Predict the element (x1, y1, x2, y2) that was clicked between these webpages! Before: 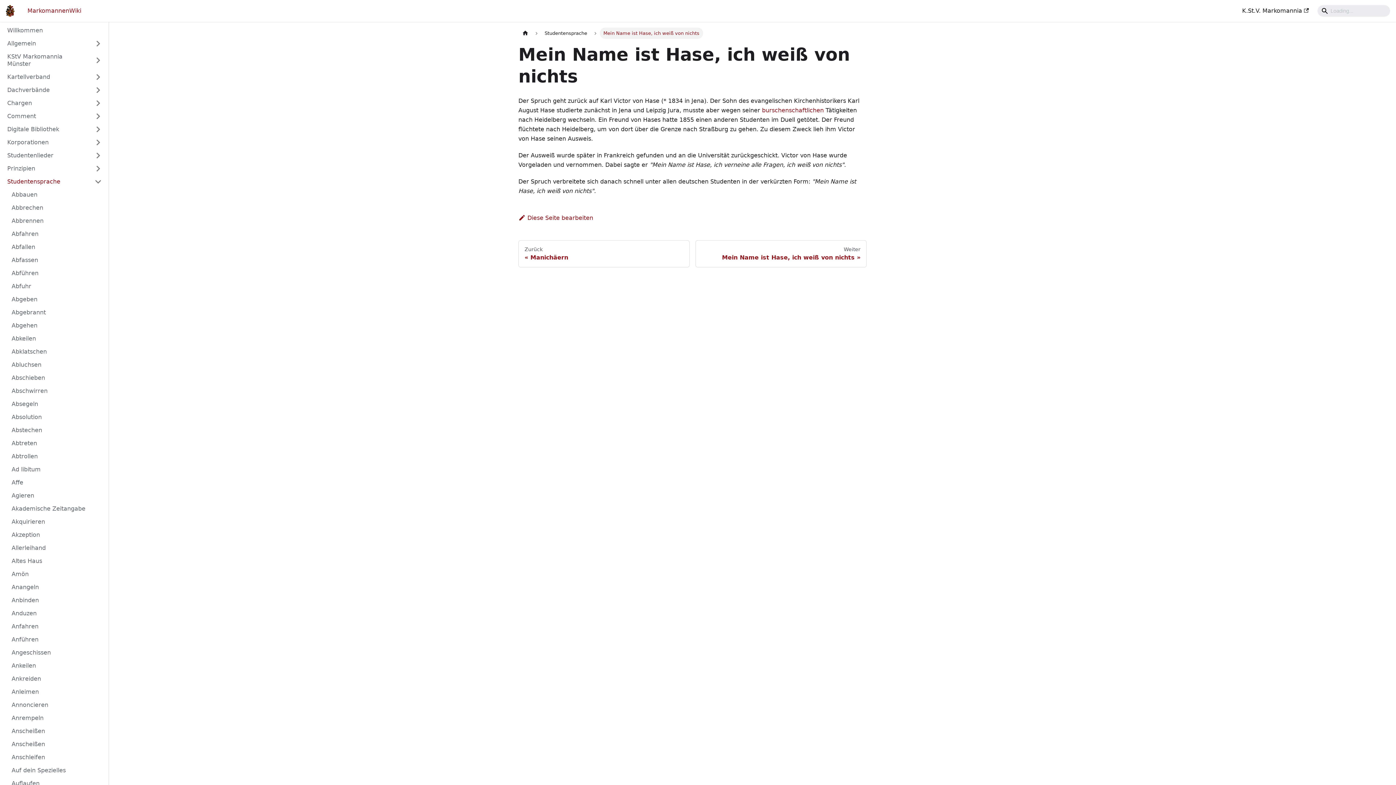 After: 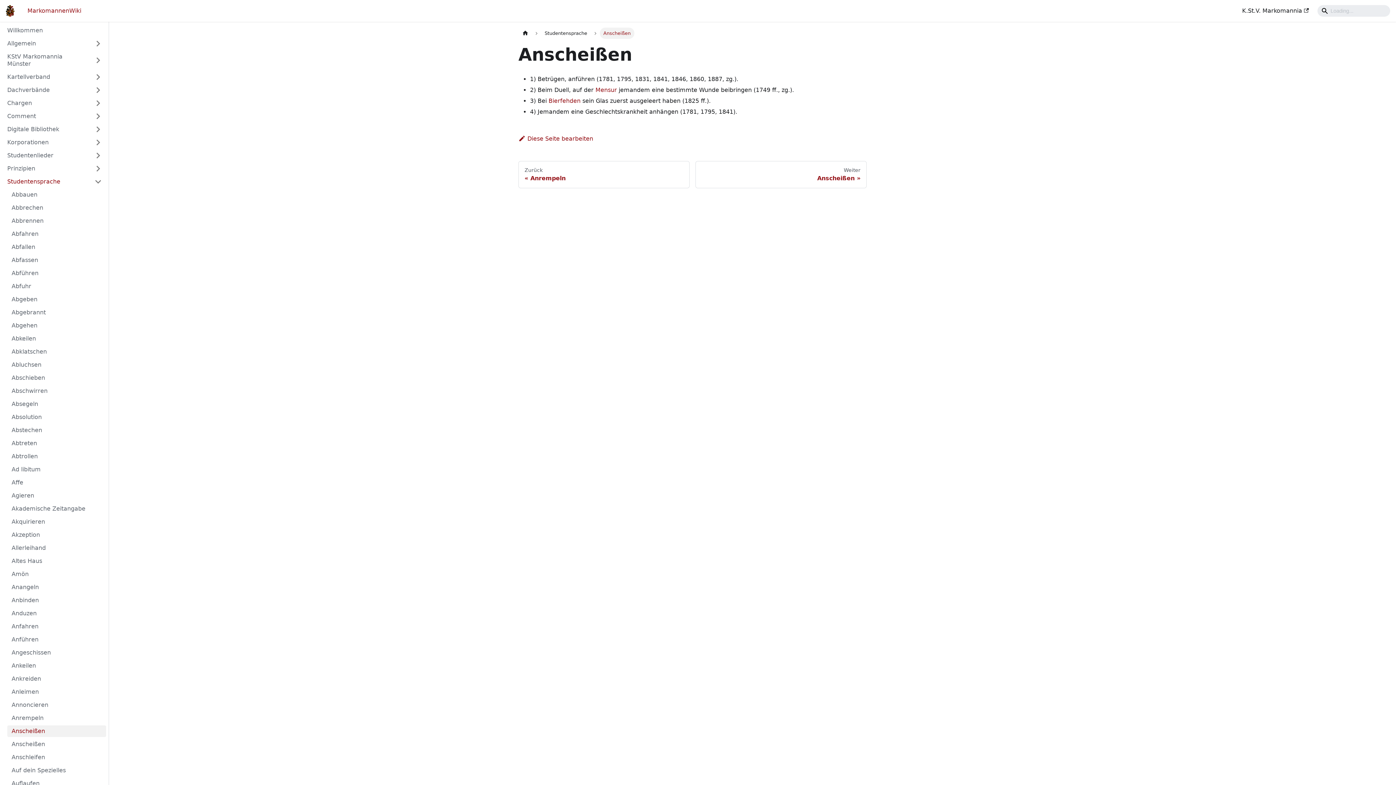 Action: bbox: (7, 725, 106, 737) label: Anscheißen